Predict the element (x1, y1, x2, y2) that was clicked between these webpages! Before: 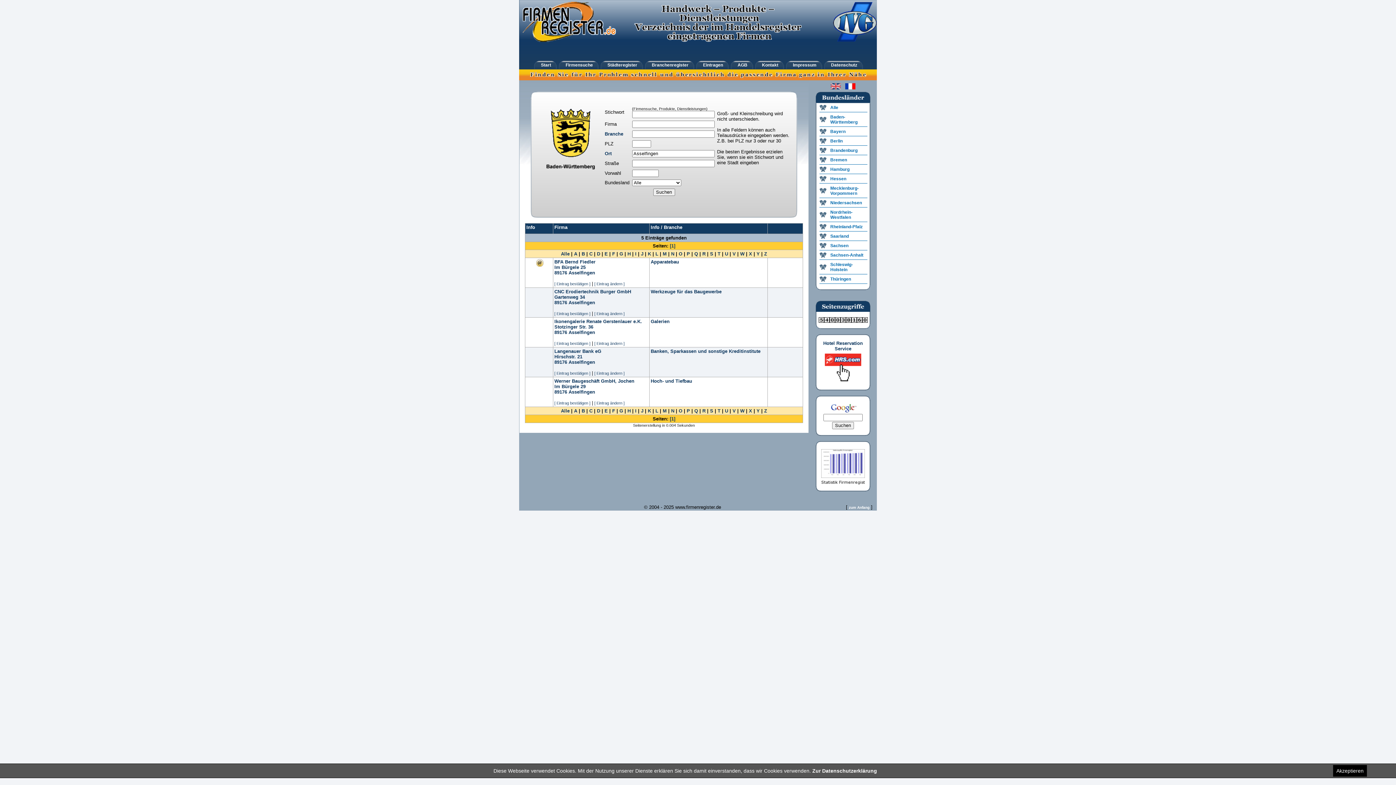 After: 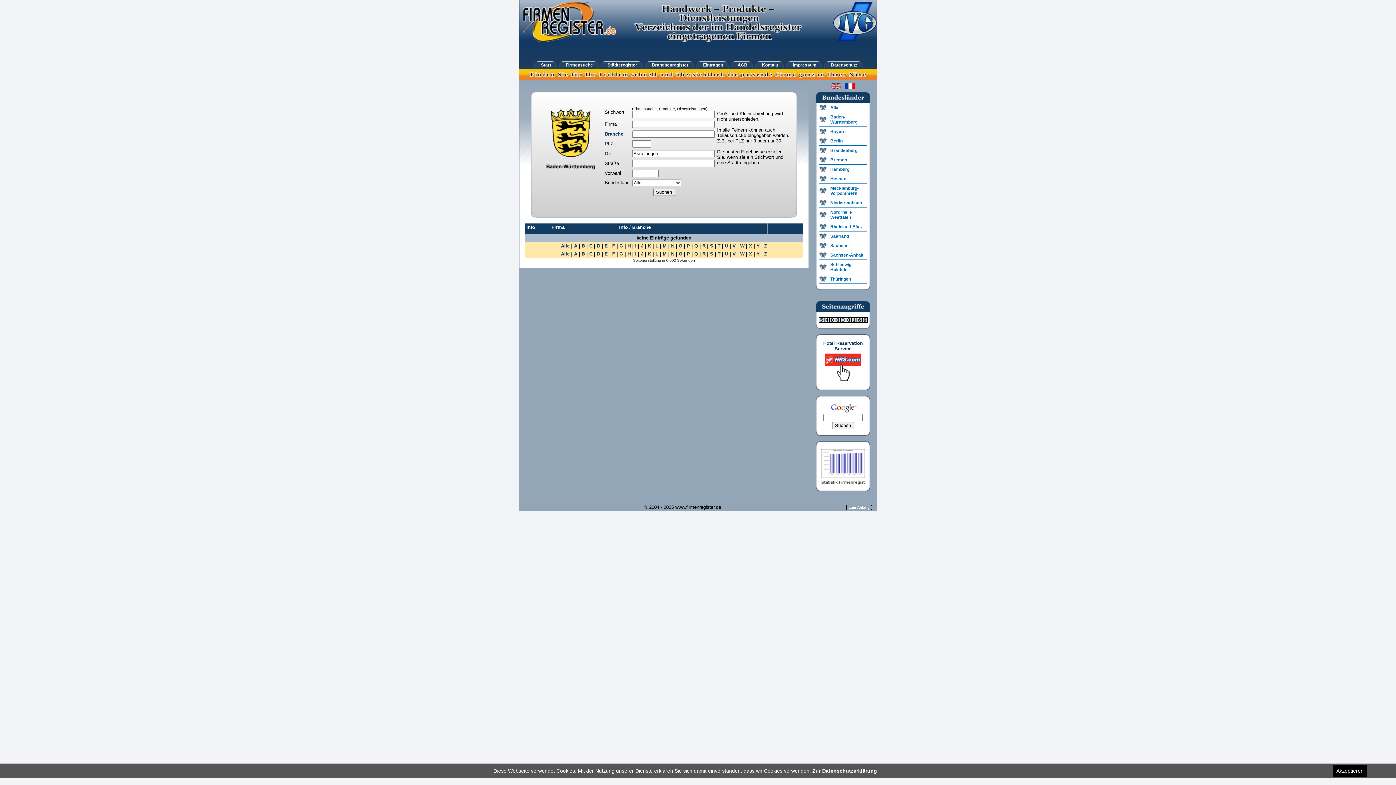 Action: bbox: (678, 251, 682, 256) label: O